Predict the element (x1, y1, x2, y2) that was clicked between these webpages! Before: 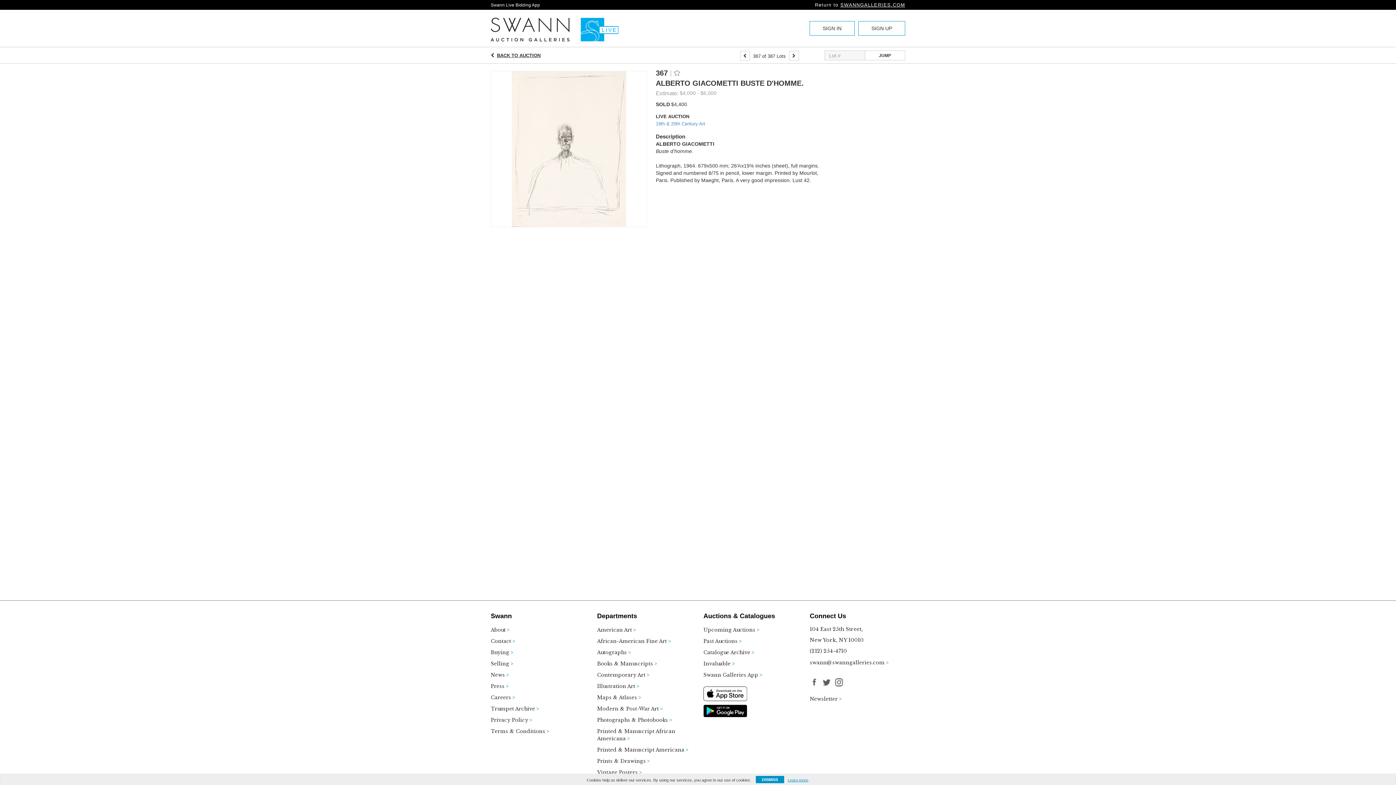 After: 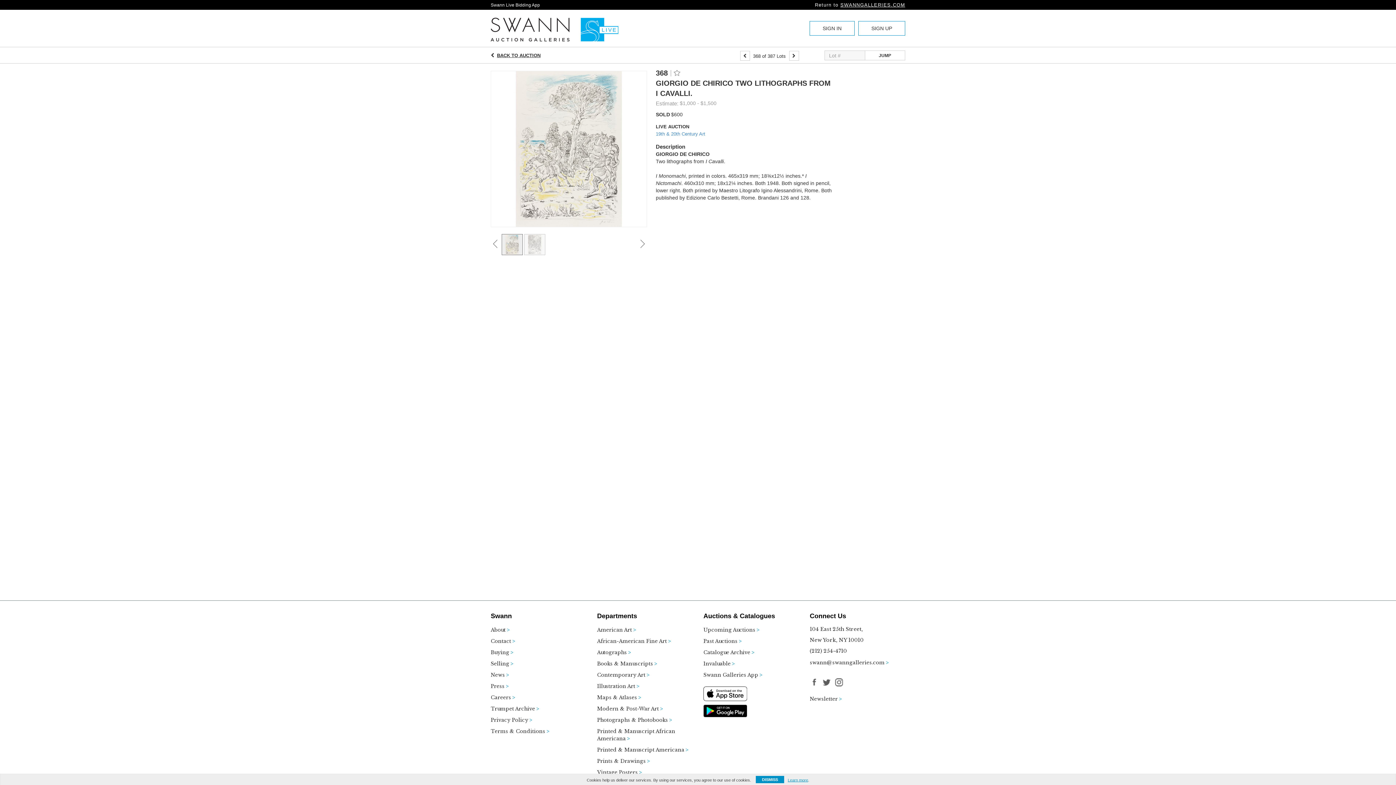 Action: bbox: (789, 50, 799, 60)